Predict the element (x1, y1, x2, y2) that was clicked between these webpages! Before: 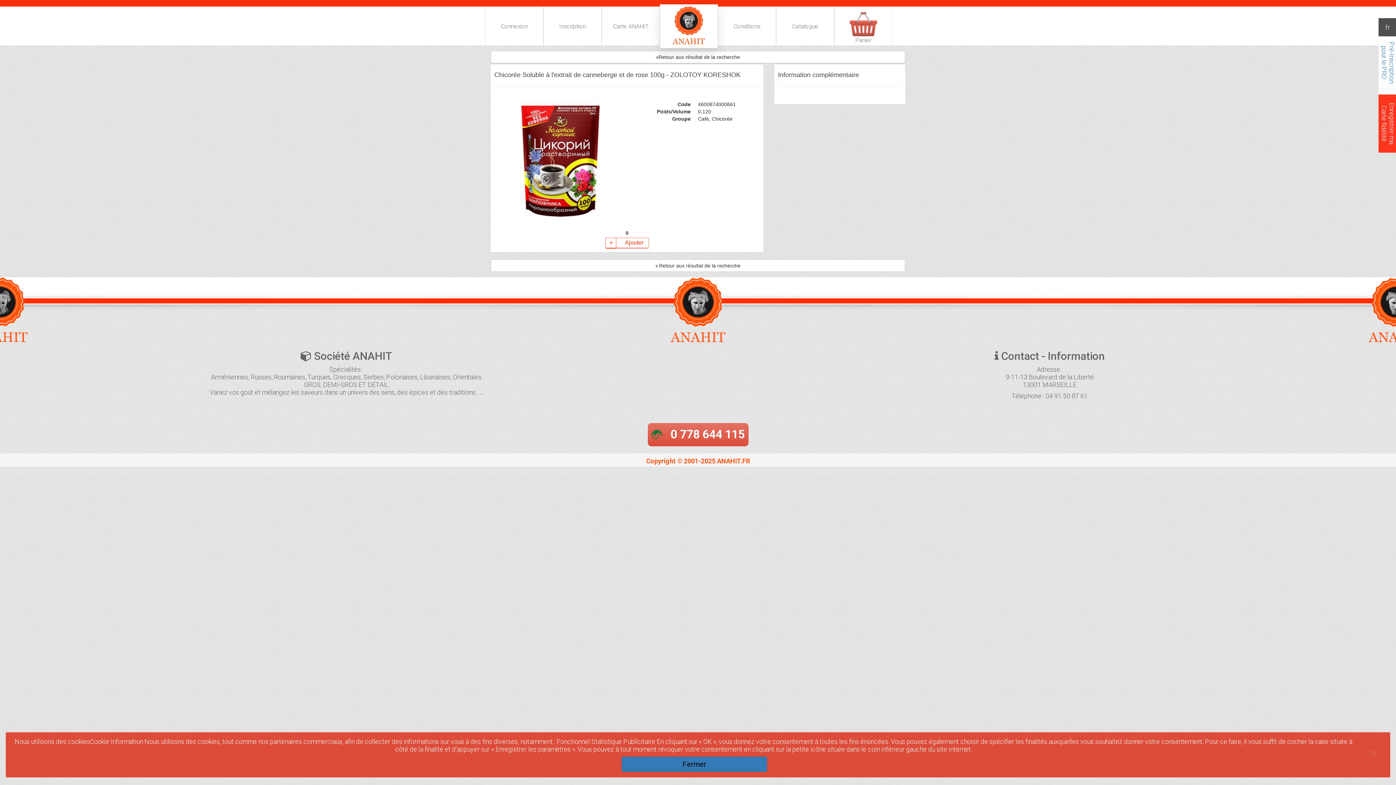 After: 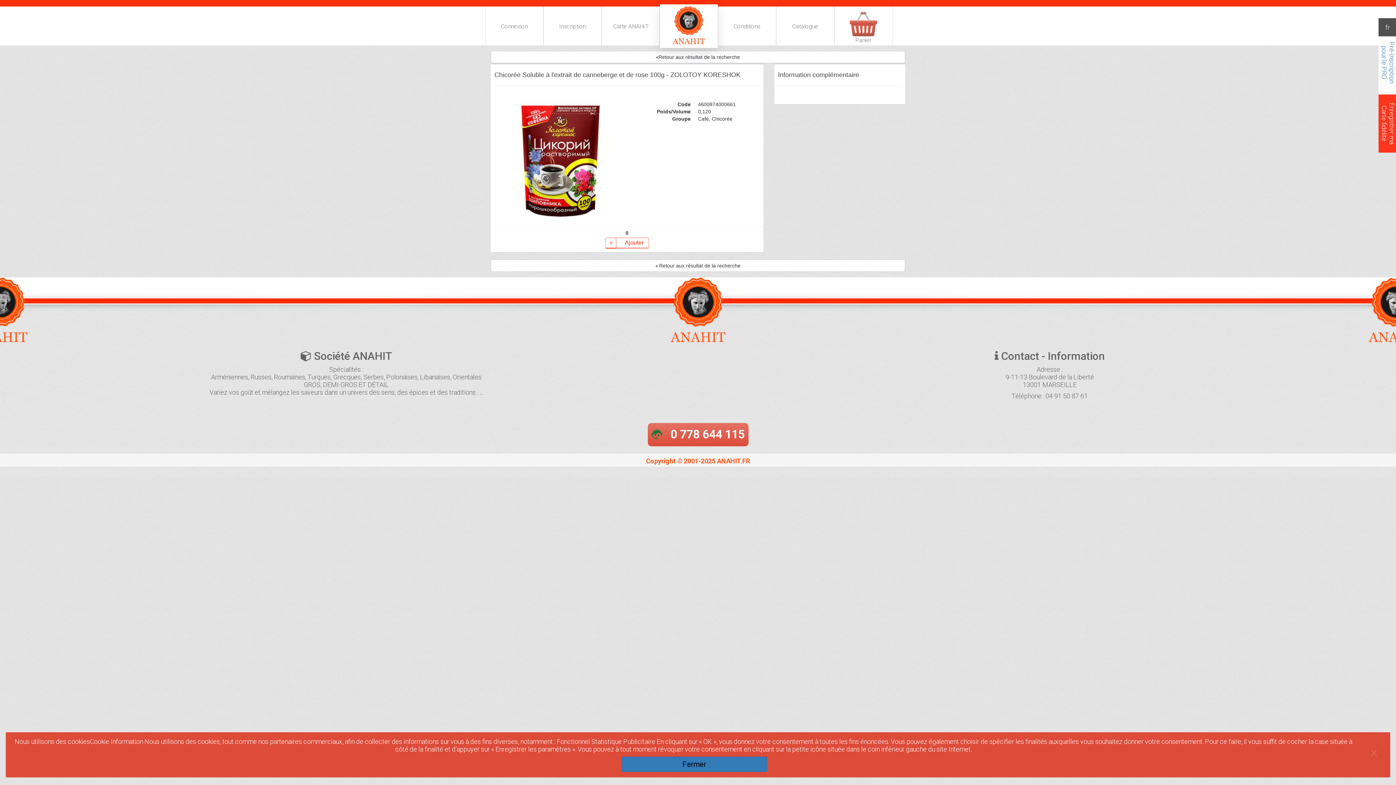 Action: label: 0 778 644 115 bbox: (670, 426, 744, 442)